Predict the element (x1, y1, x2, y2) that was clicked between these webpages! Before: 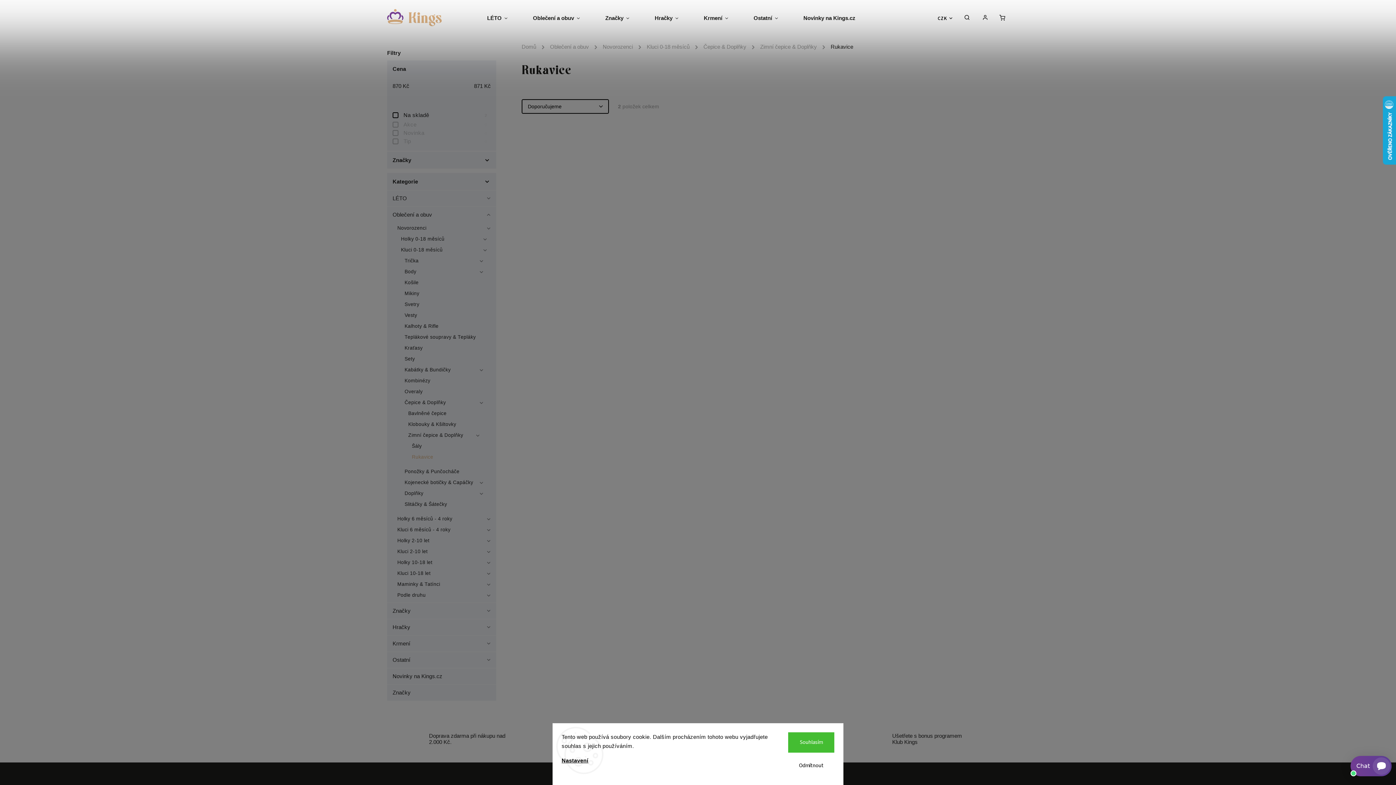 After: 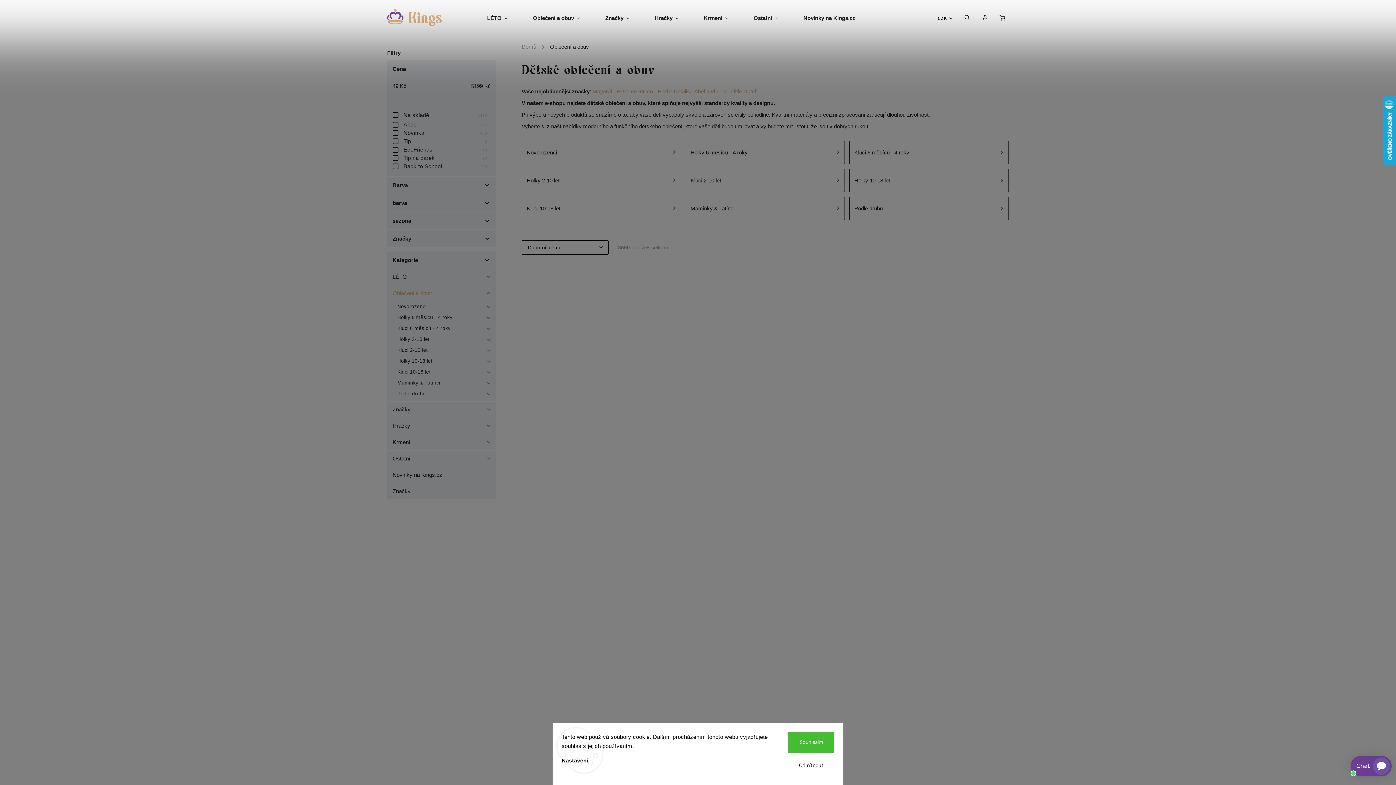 Action: label: Oblečení a obuv
  bbox: (387, 206, 496, 222)